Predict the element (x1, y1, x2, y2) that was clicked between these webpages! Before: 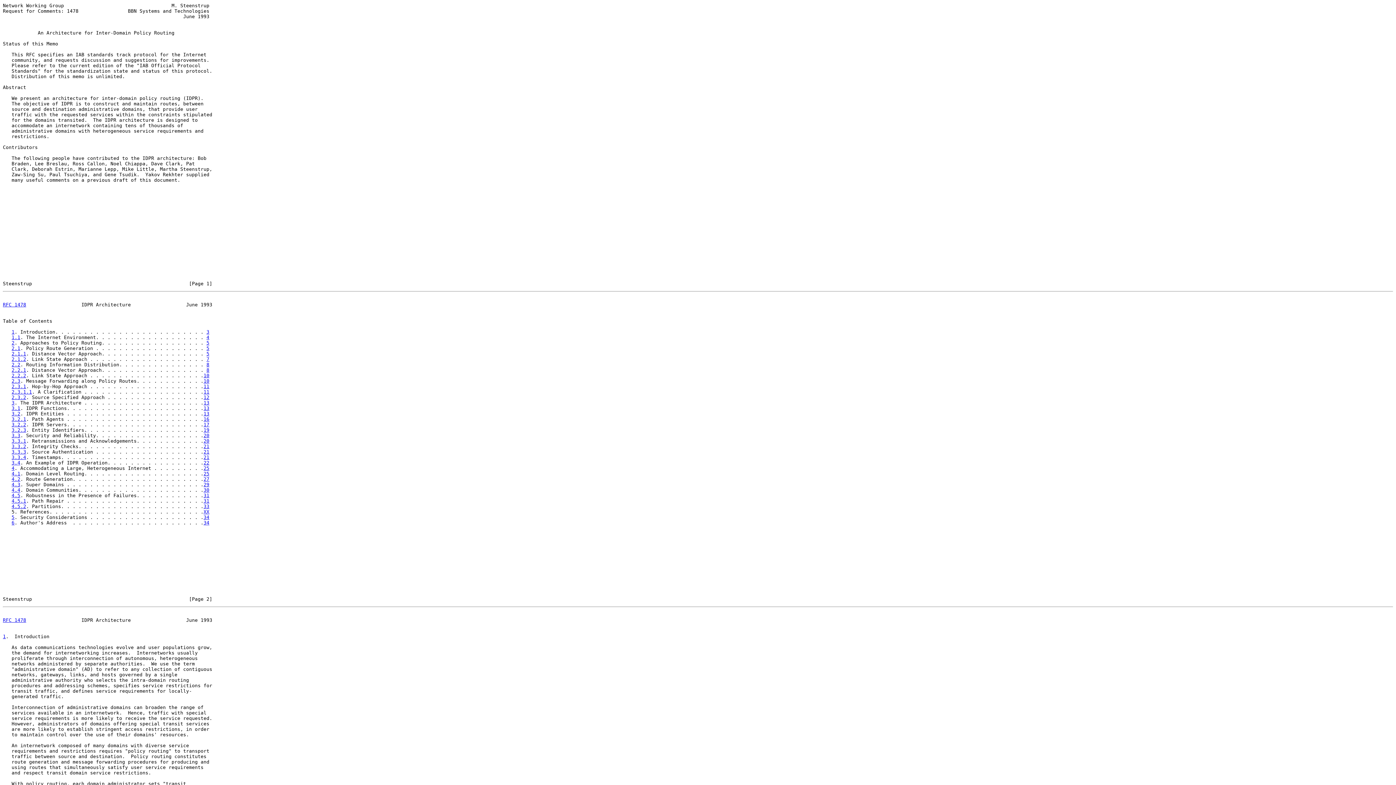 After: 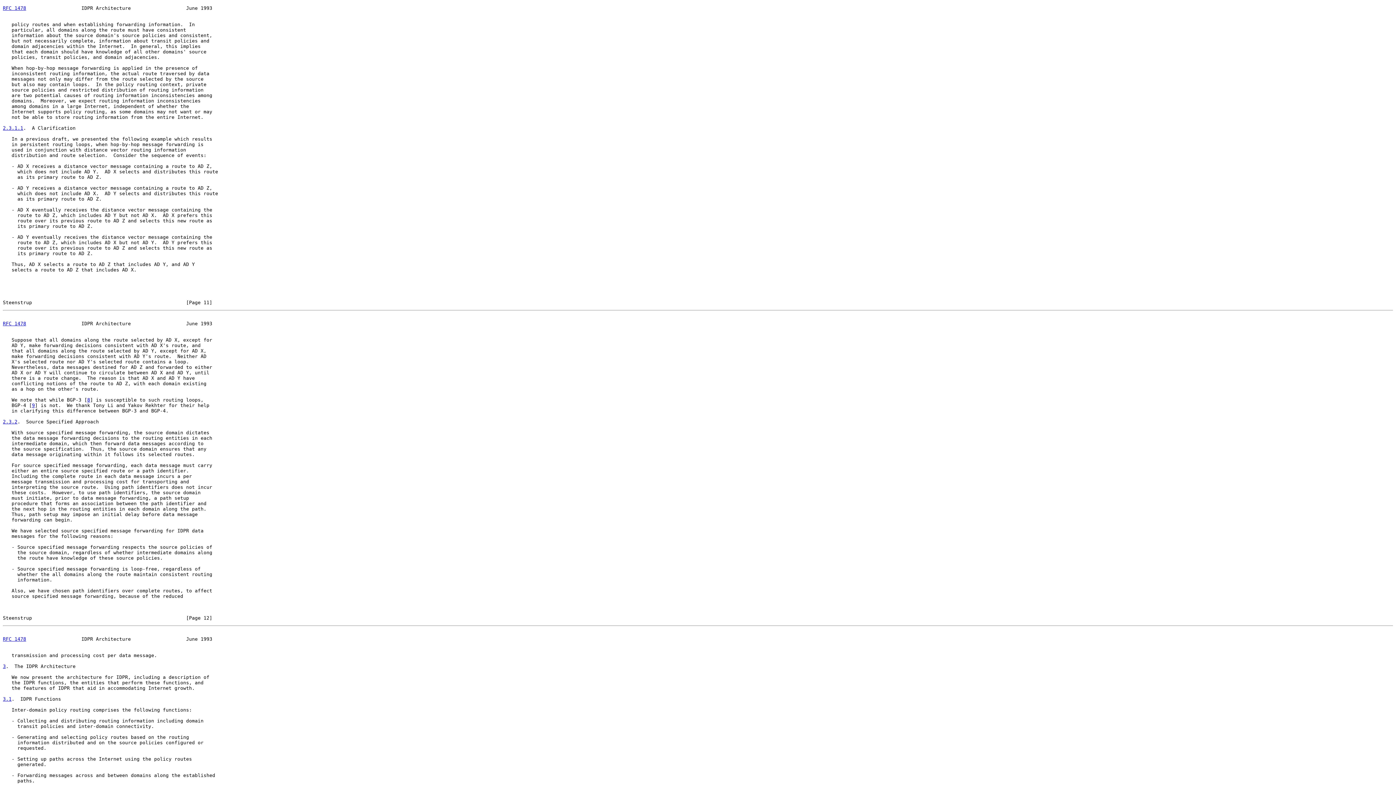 Action: label: 11 bbox: (203, 389, 209, 394)